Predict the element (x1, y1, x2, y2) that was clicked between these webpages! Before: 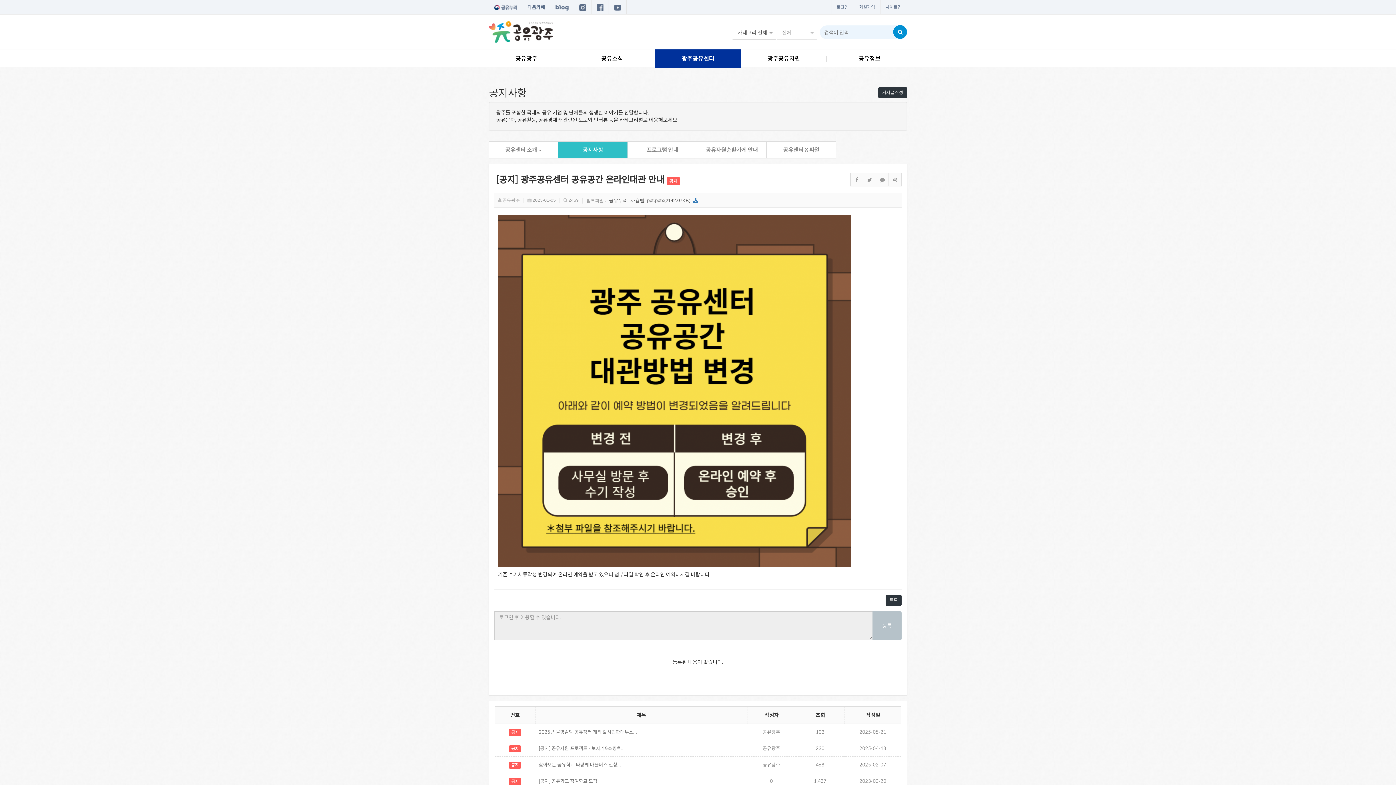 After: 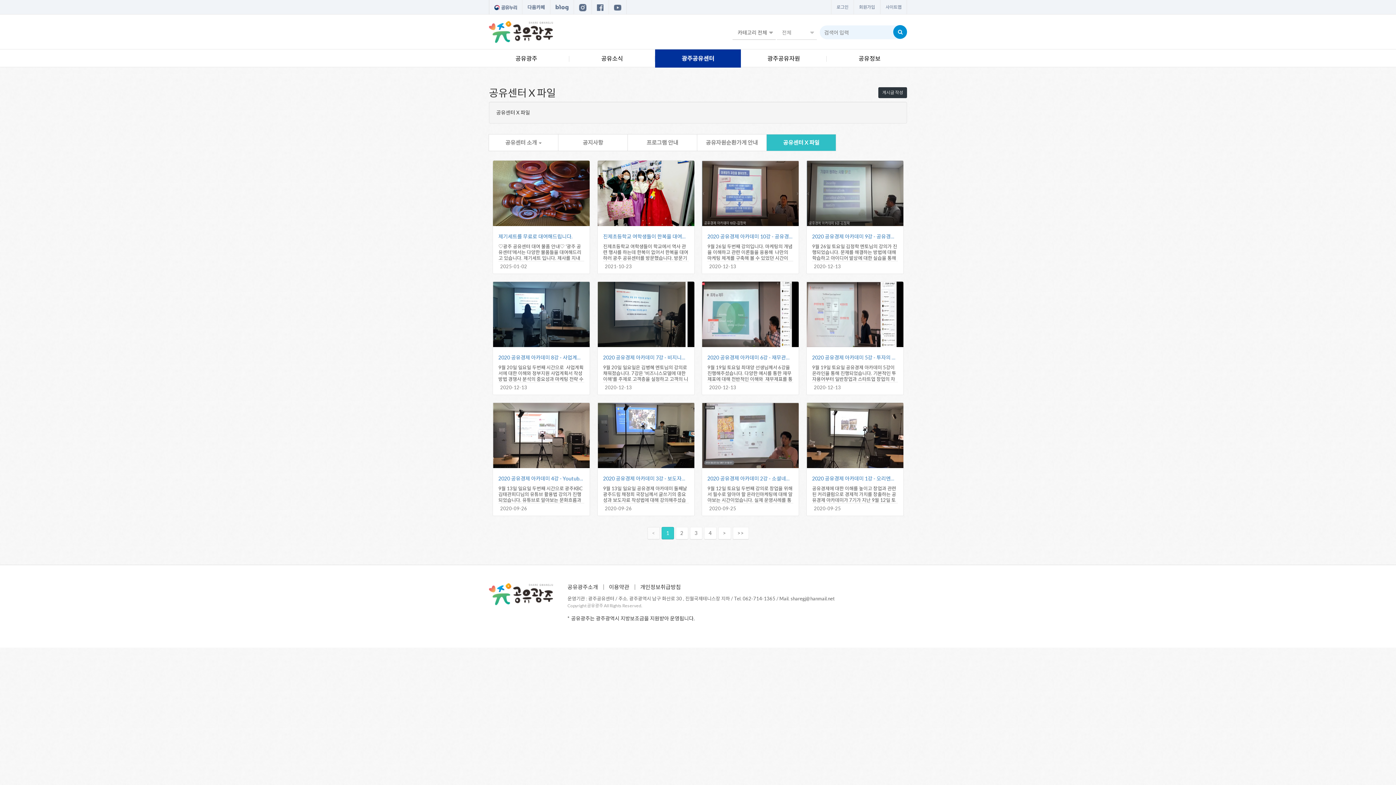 Action: label: 공유센터 X 파일 bbox: (766, 141, 836, 158)